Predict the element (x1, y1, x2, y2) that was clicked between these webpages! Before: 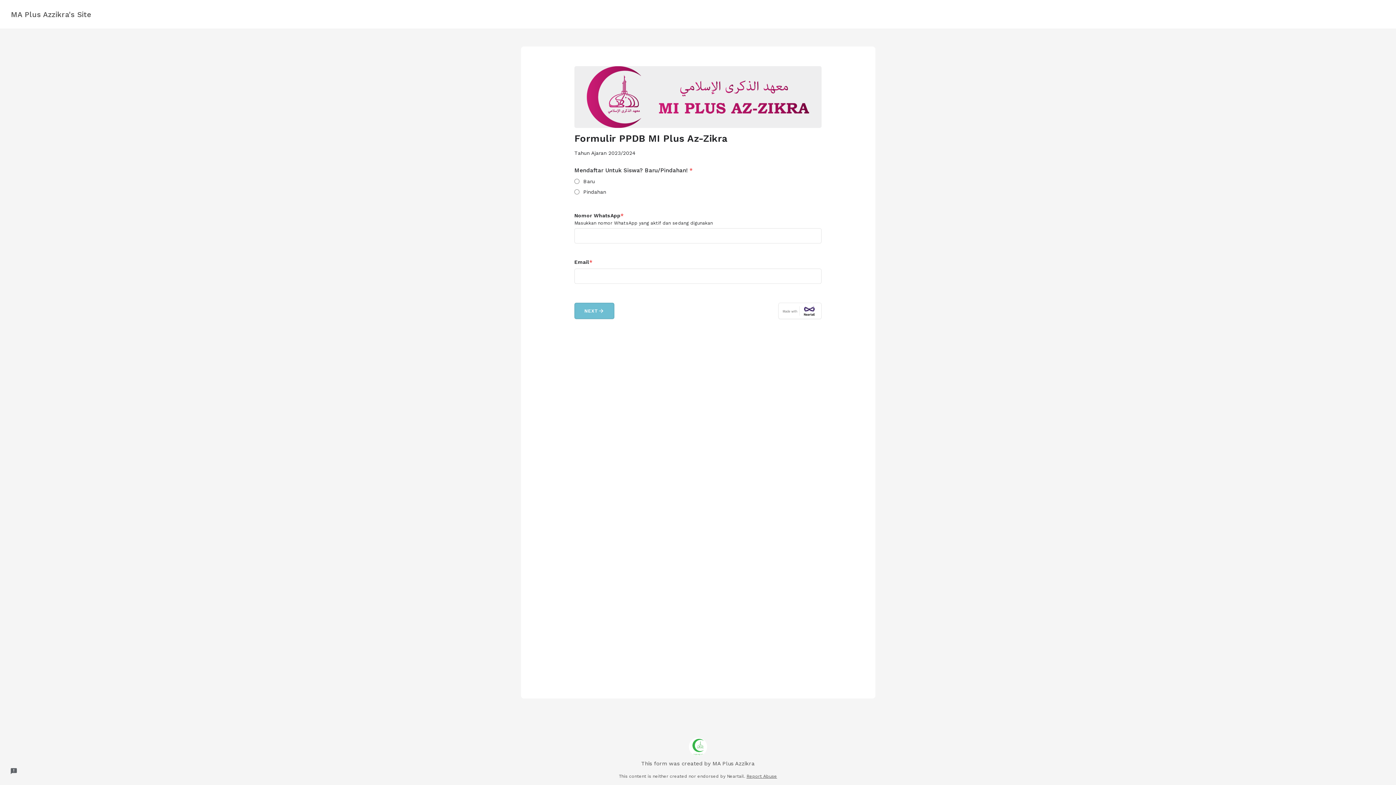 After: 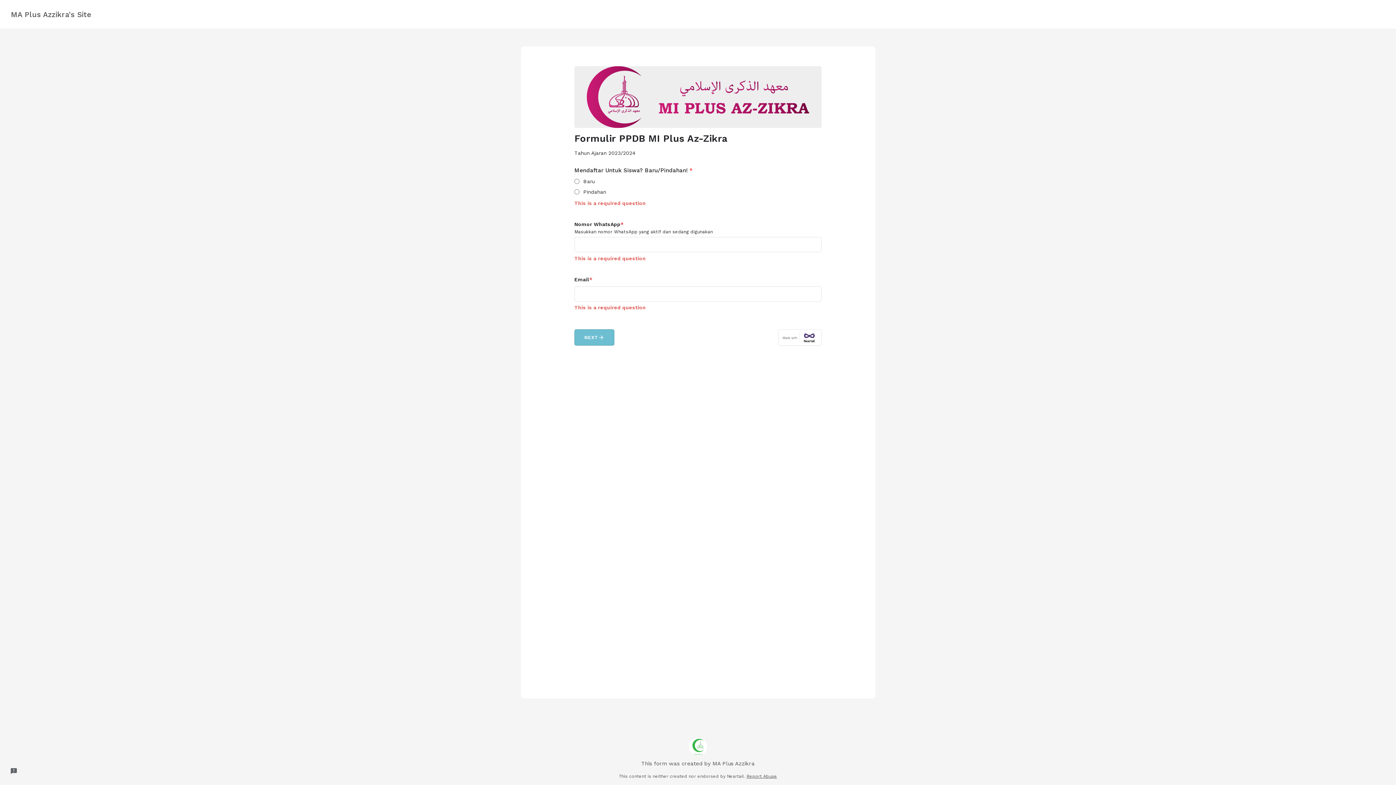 Action: label: NEXT
arrow_forward bbox: (574, 302, 614, 319)